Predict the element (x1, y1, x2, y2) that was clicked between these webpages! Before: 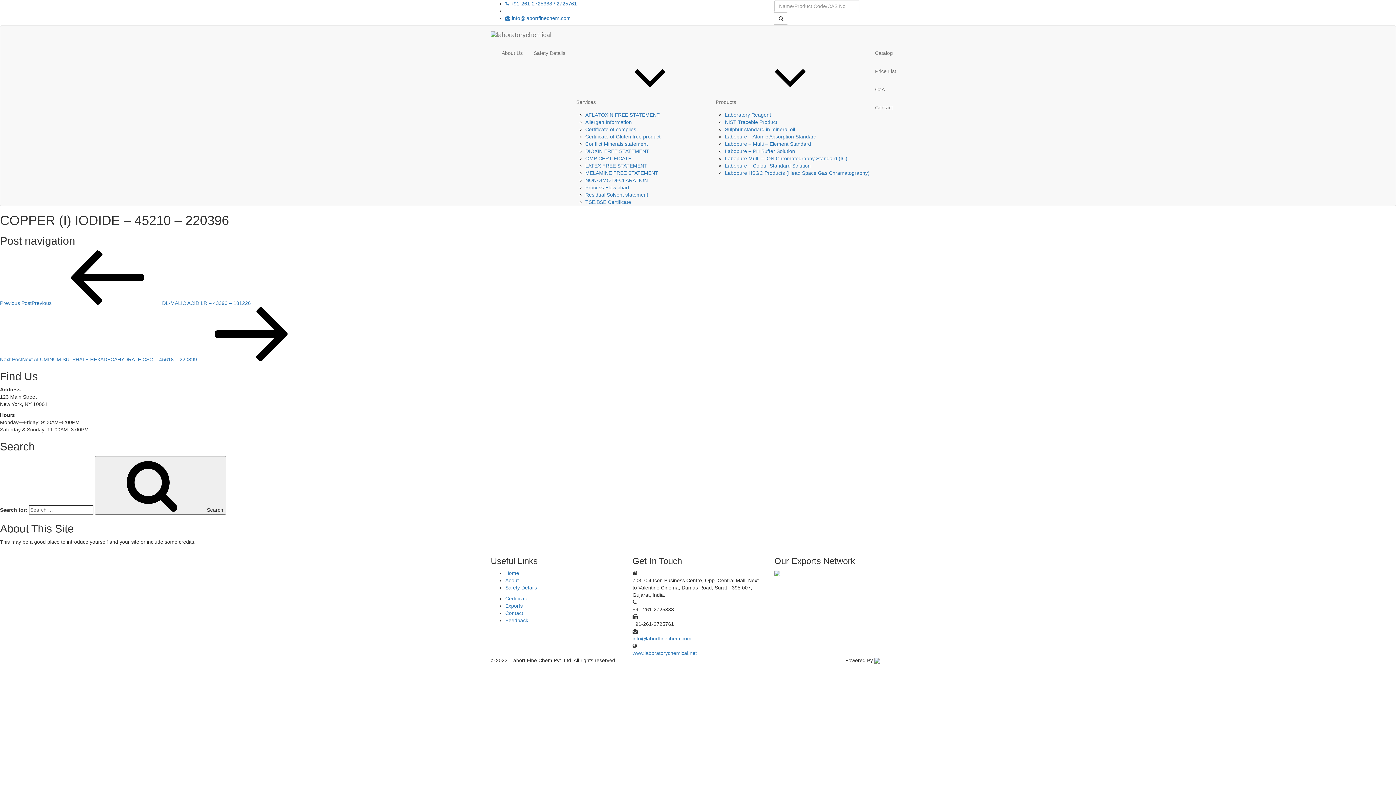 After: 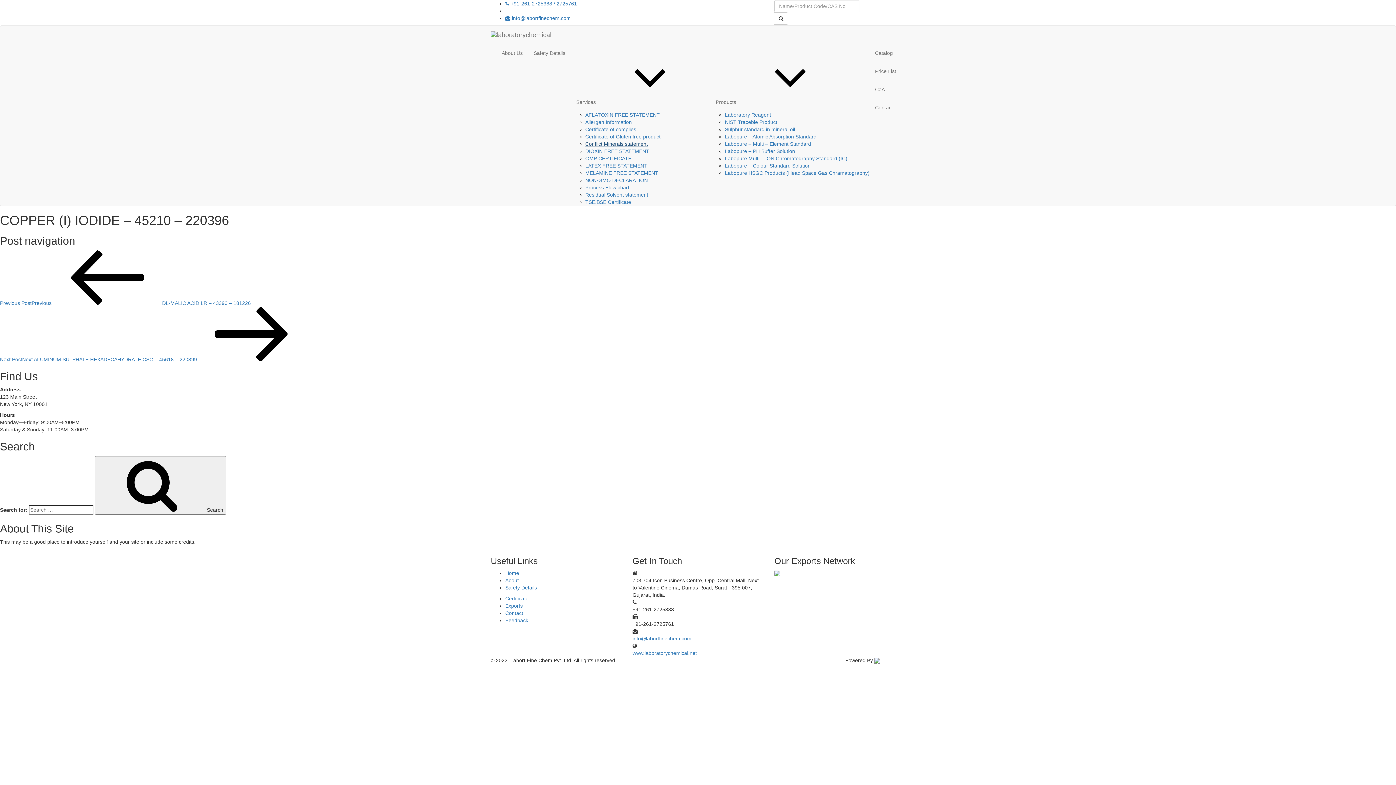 Action: label: Conflict Minerals statement bbox: (585, 141, 648, 146)